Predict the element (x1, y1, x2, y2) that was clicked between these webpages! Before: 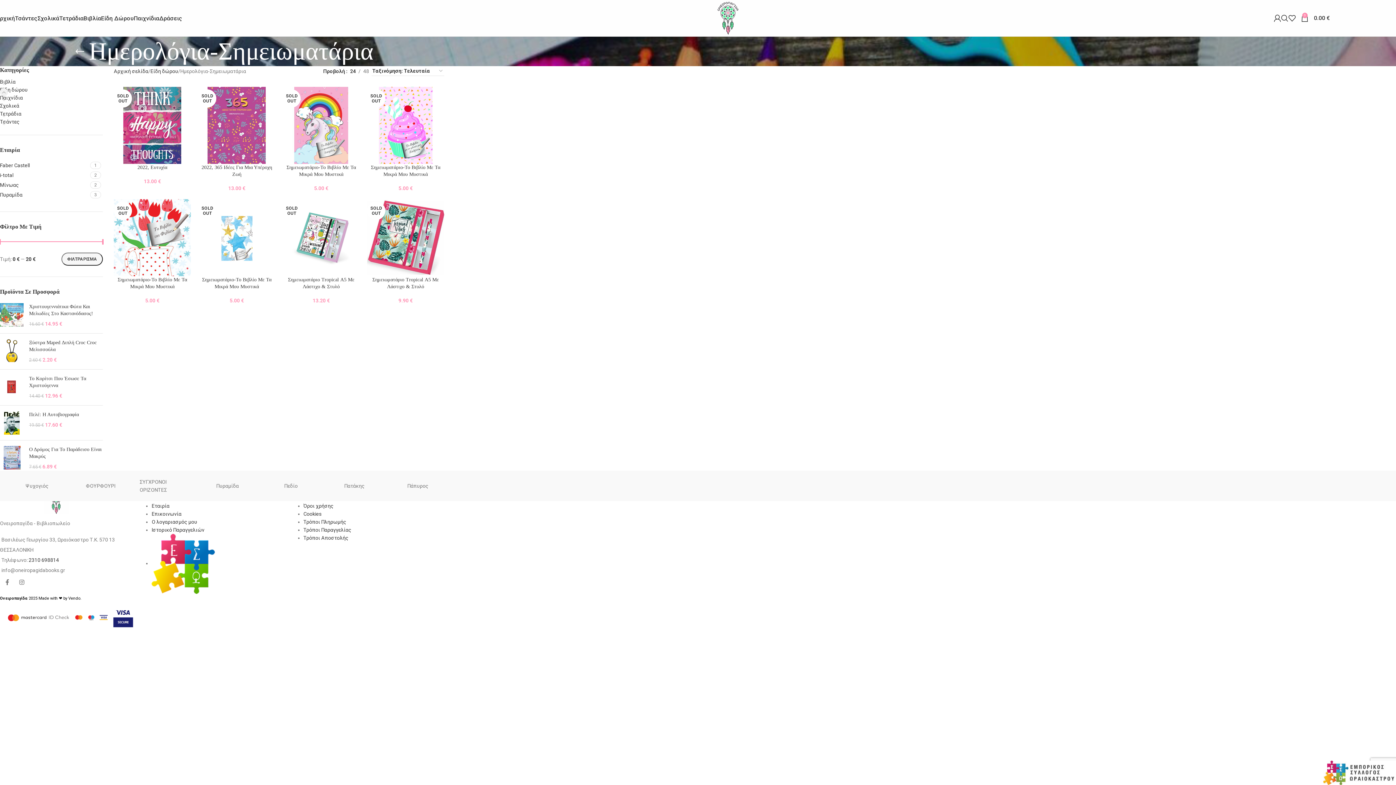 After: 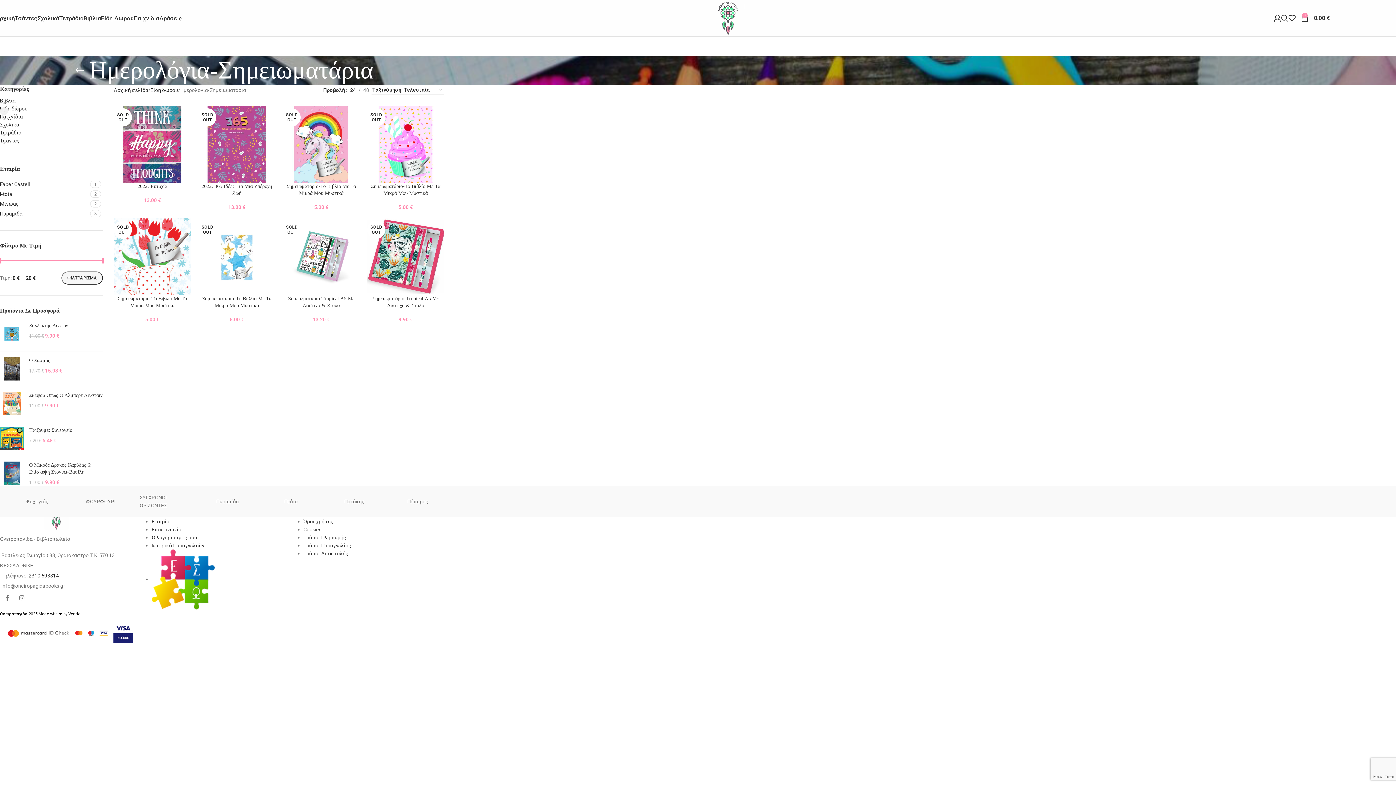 Action: bbox: (347, 67, 358, 75) label: 24